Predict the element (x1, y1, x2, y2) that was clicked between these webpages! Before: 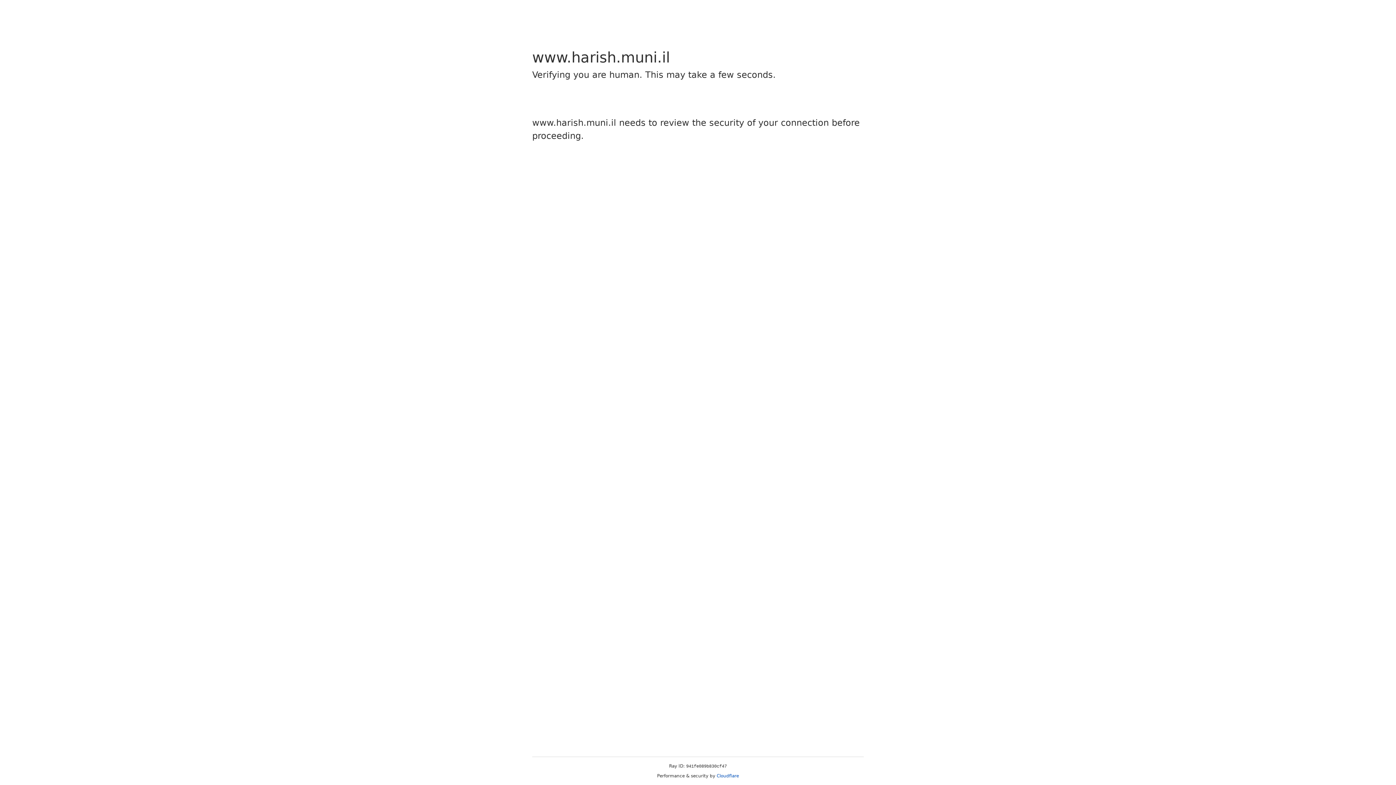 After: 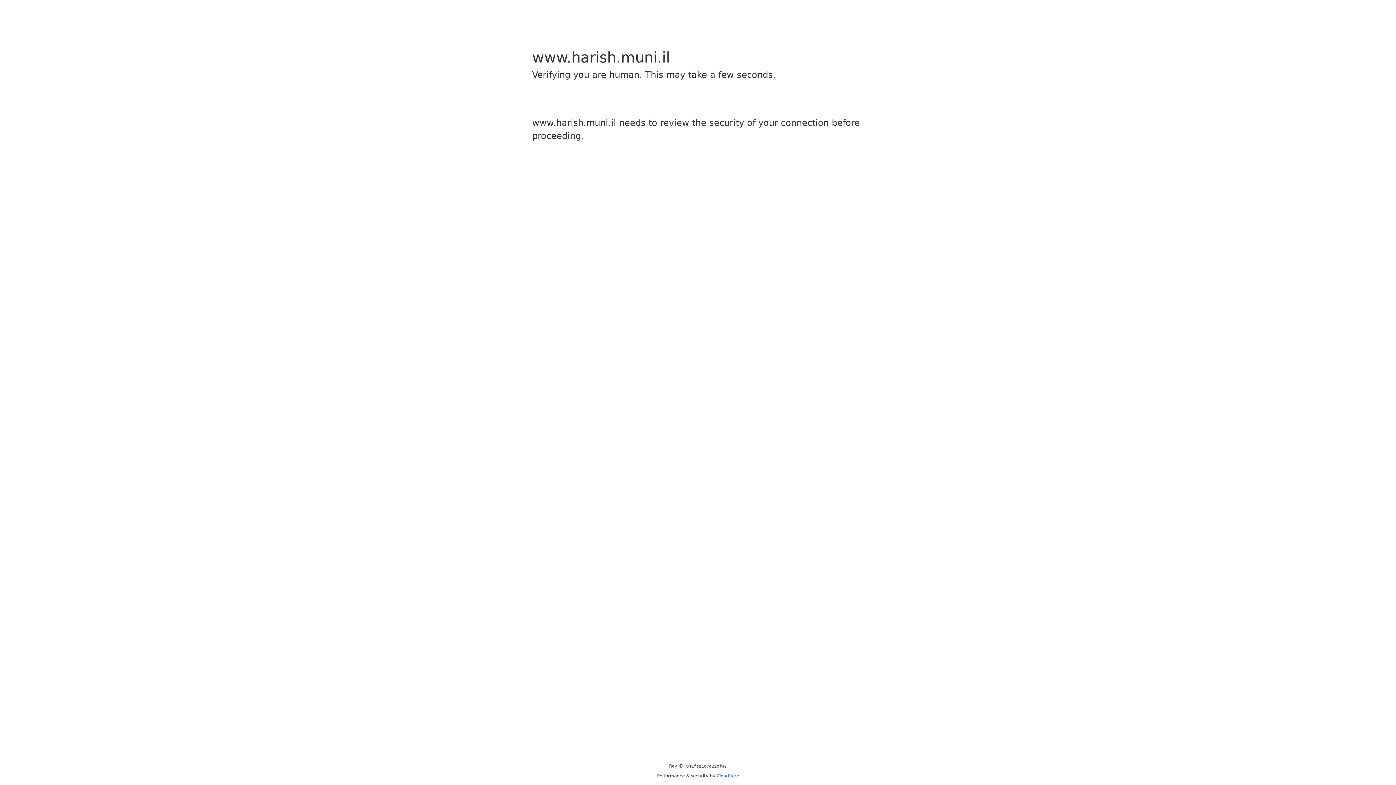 Action: bbox: (716, 773, 739, 778) label: Cloudflare